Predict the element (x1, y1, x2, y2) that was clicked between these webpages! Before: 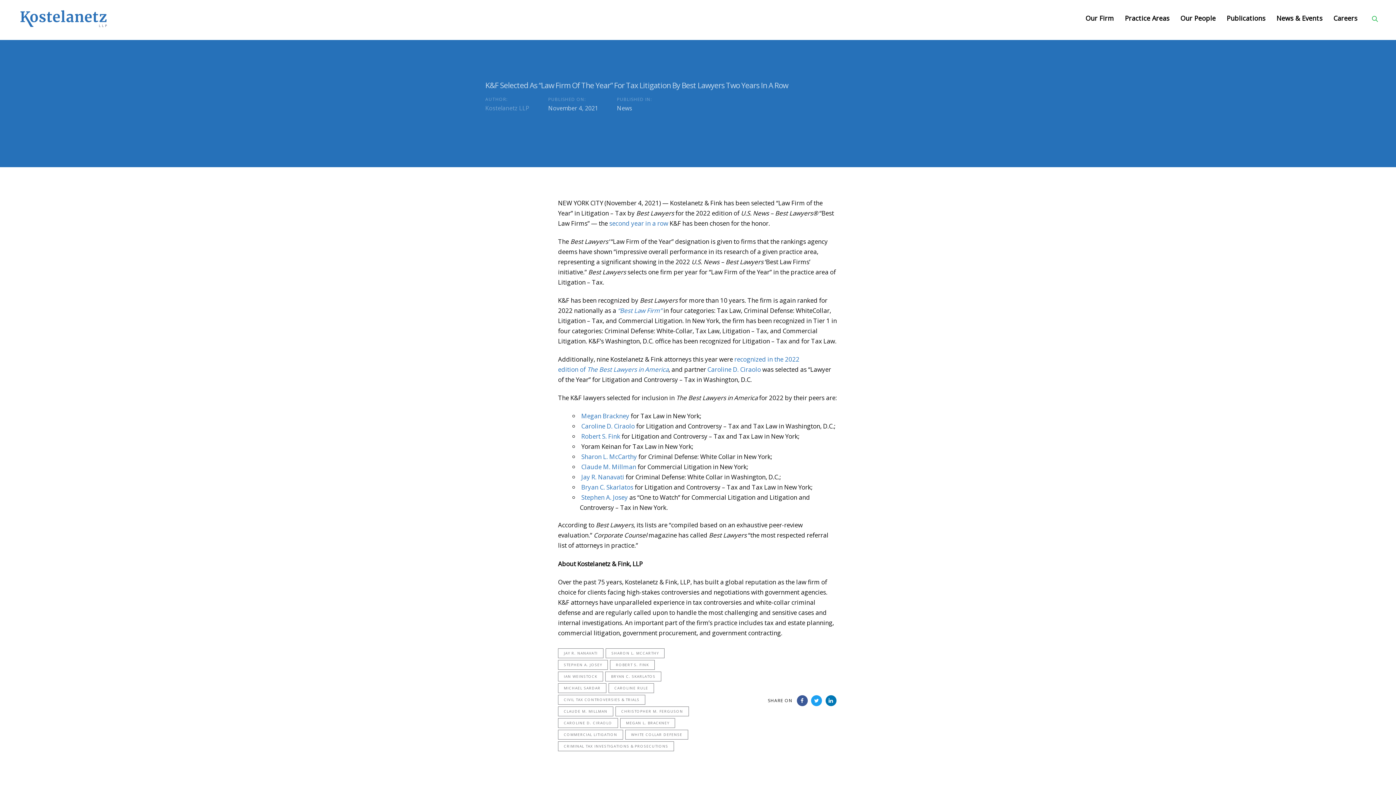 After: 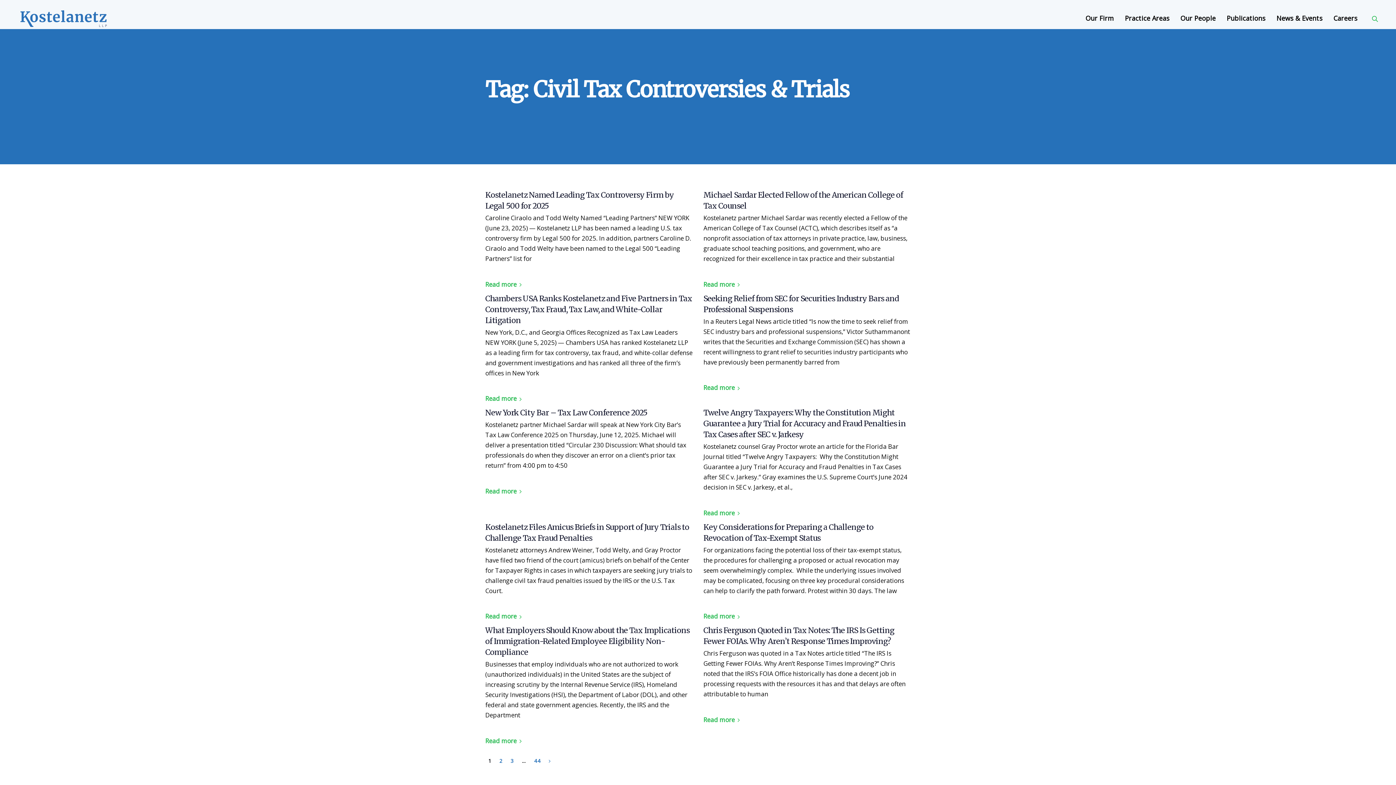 Action: label: CIVIL TAX CONTROVERSIES & TRIALS bbox: (558, 695, 645, 705)